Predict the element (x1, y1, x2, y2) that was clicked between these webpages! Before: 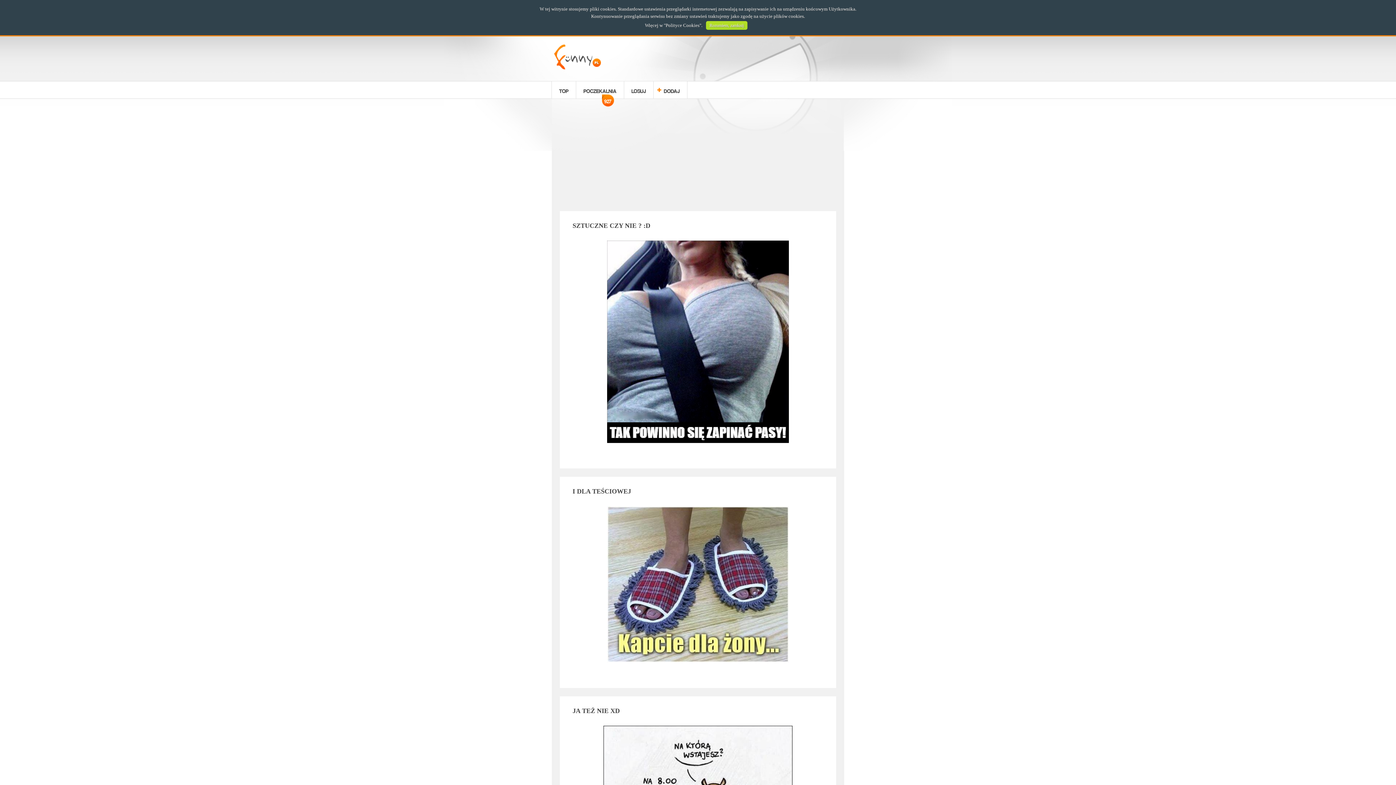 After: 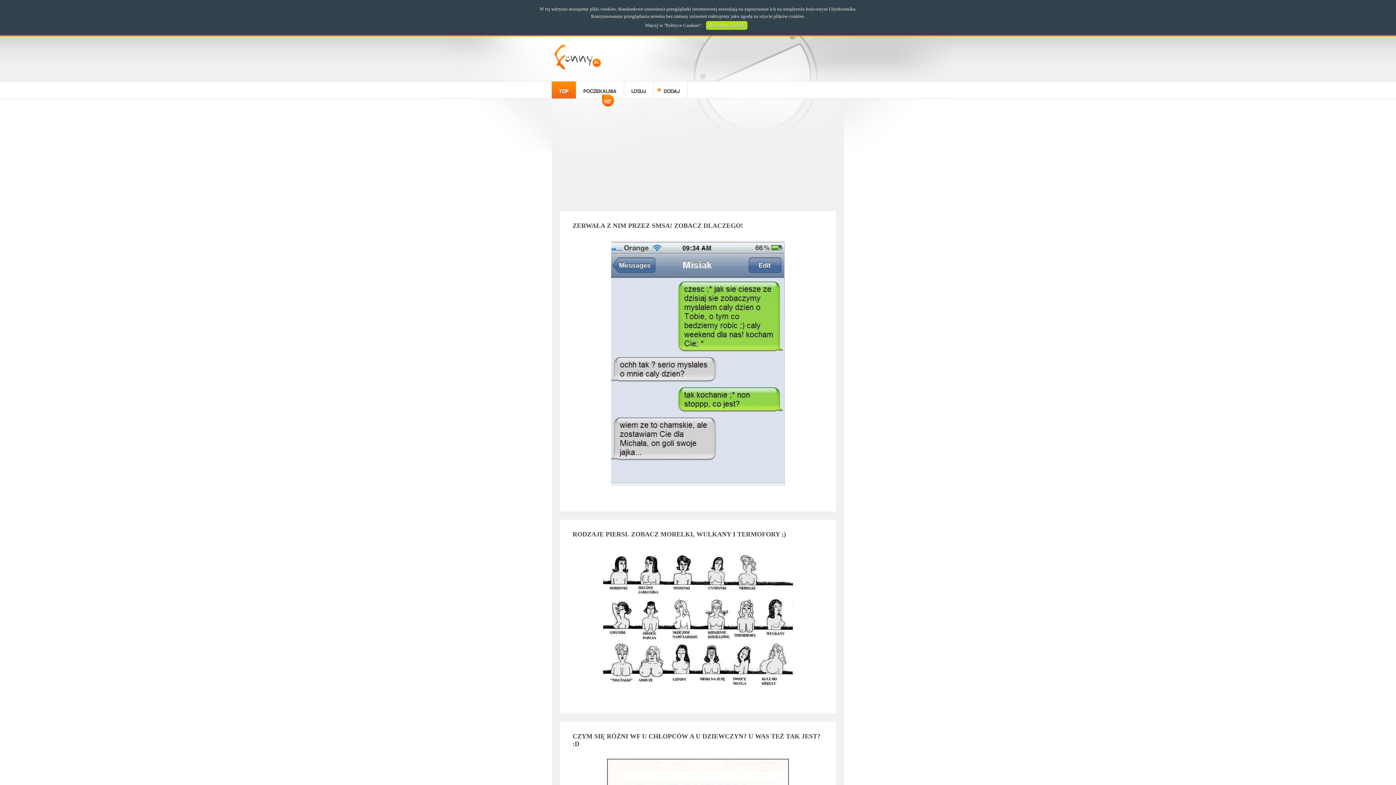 Action: bbox: (552, 81, 576, 98) label: TOP